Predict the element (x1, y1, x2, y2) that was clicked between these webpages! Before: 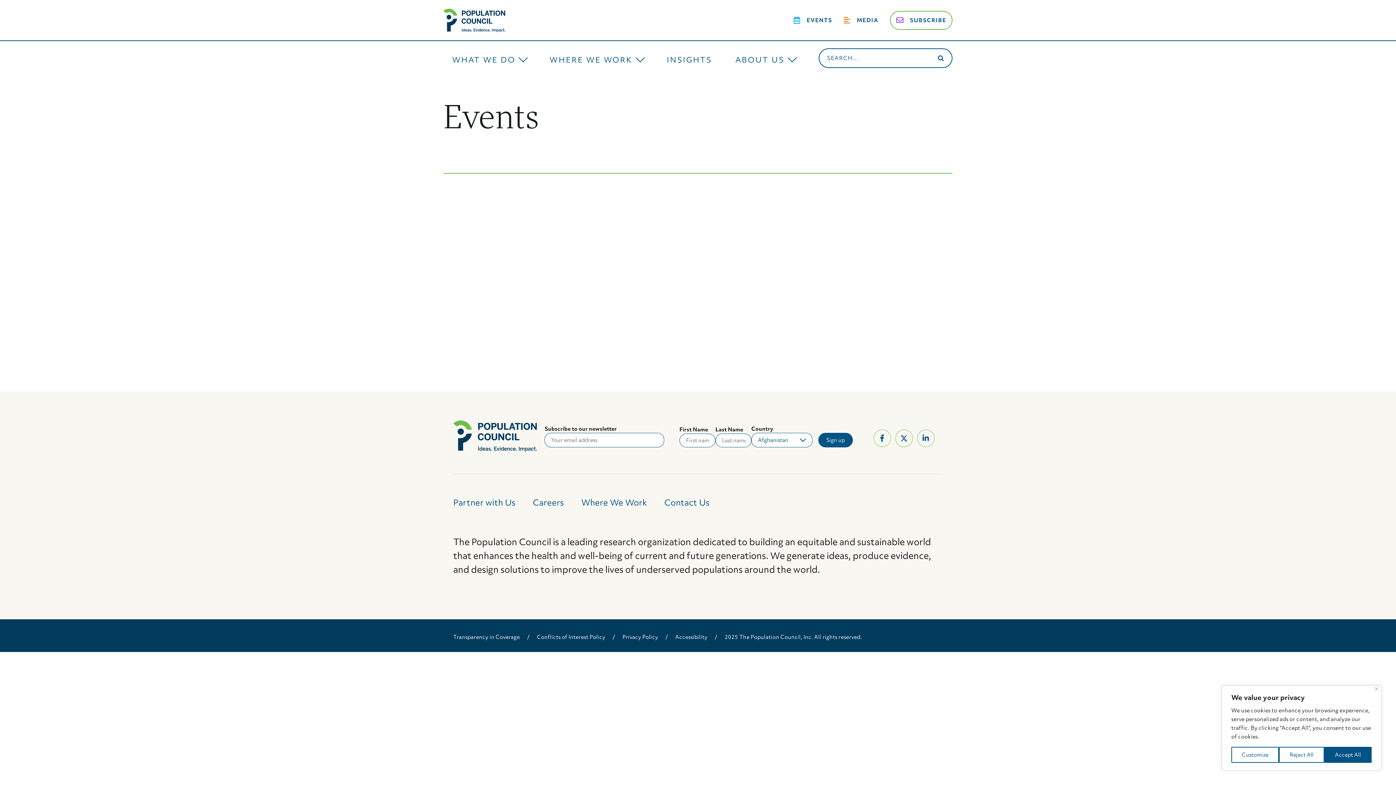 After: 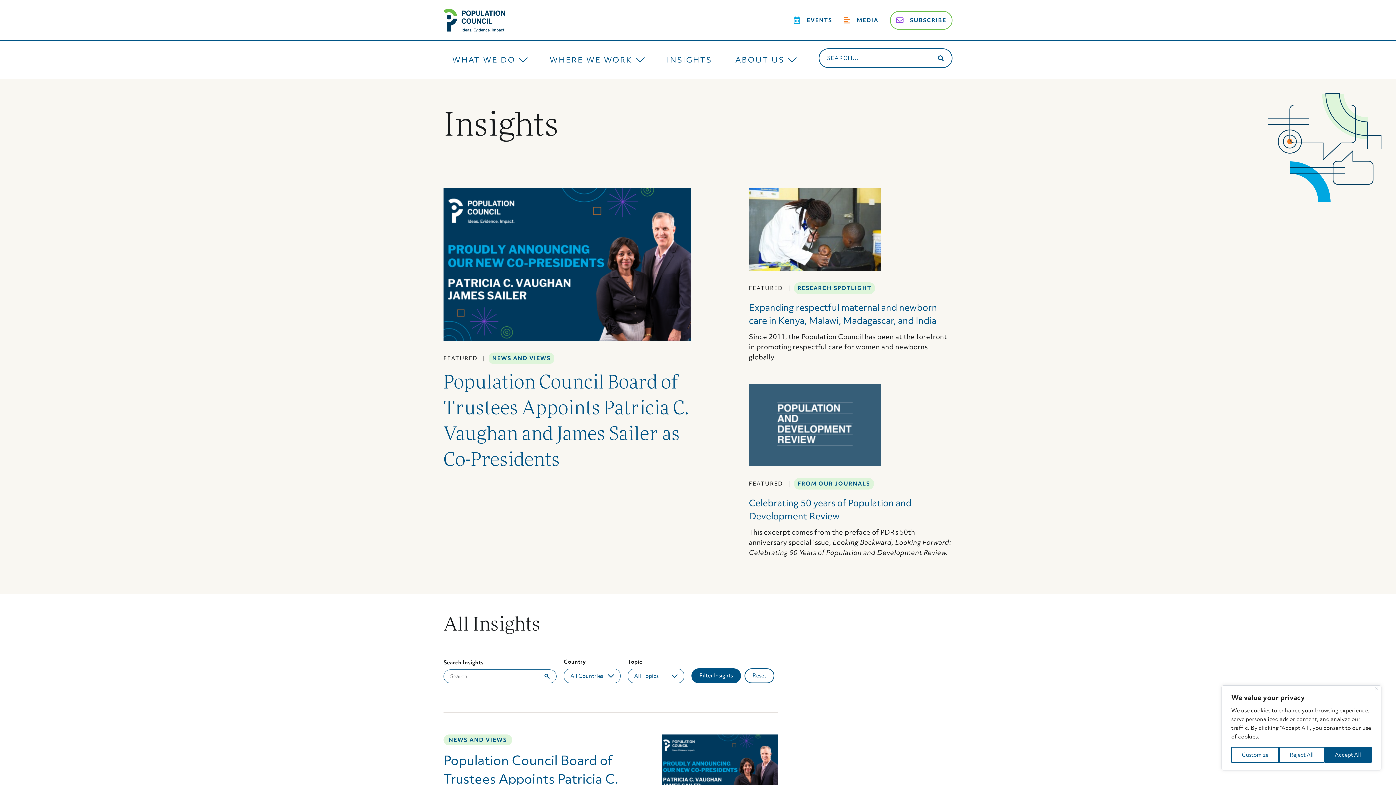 Action: bbox: (667, 54, 712, 65) label: INSIGHTS